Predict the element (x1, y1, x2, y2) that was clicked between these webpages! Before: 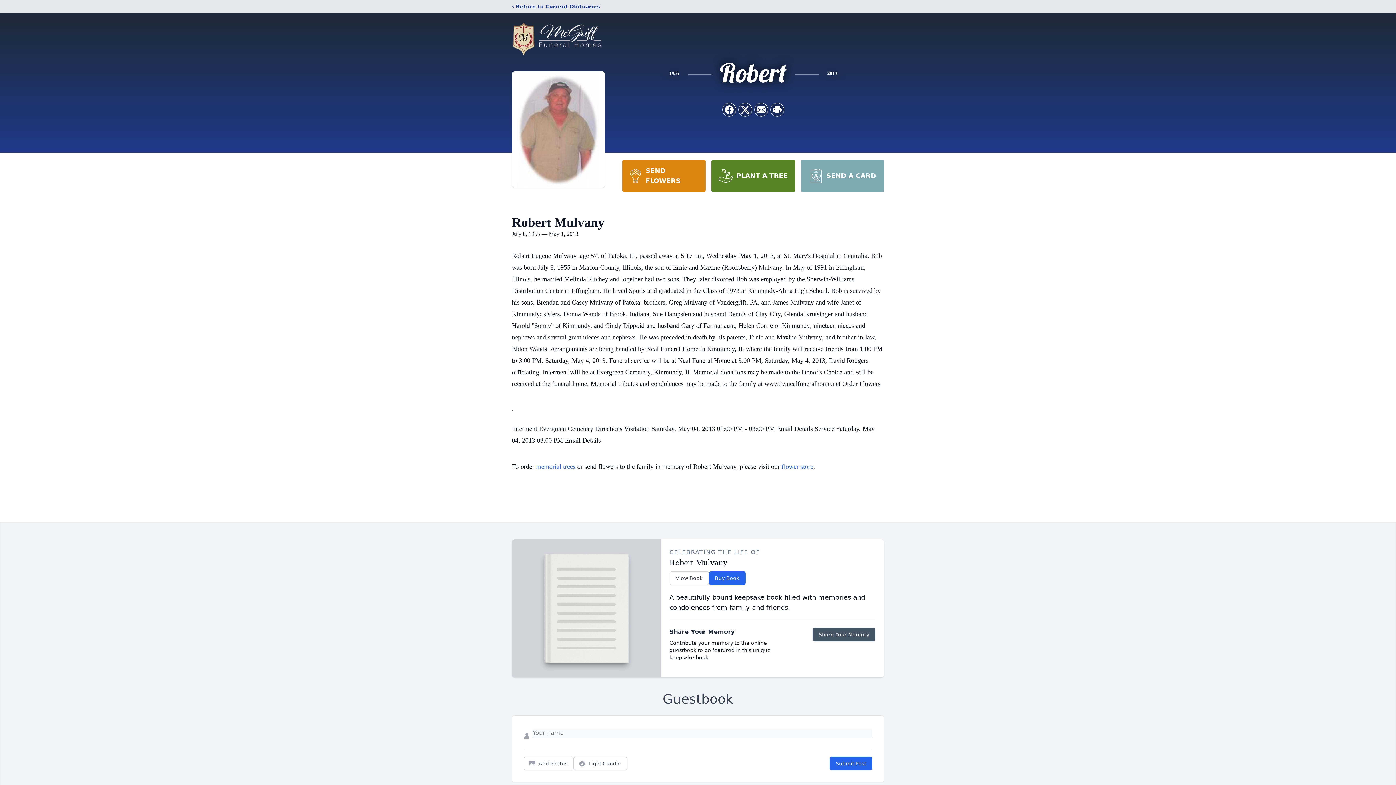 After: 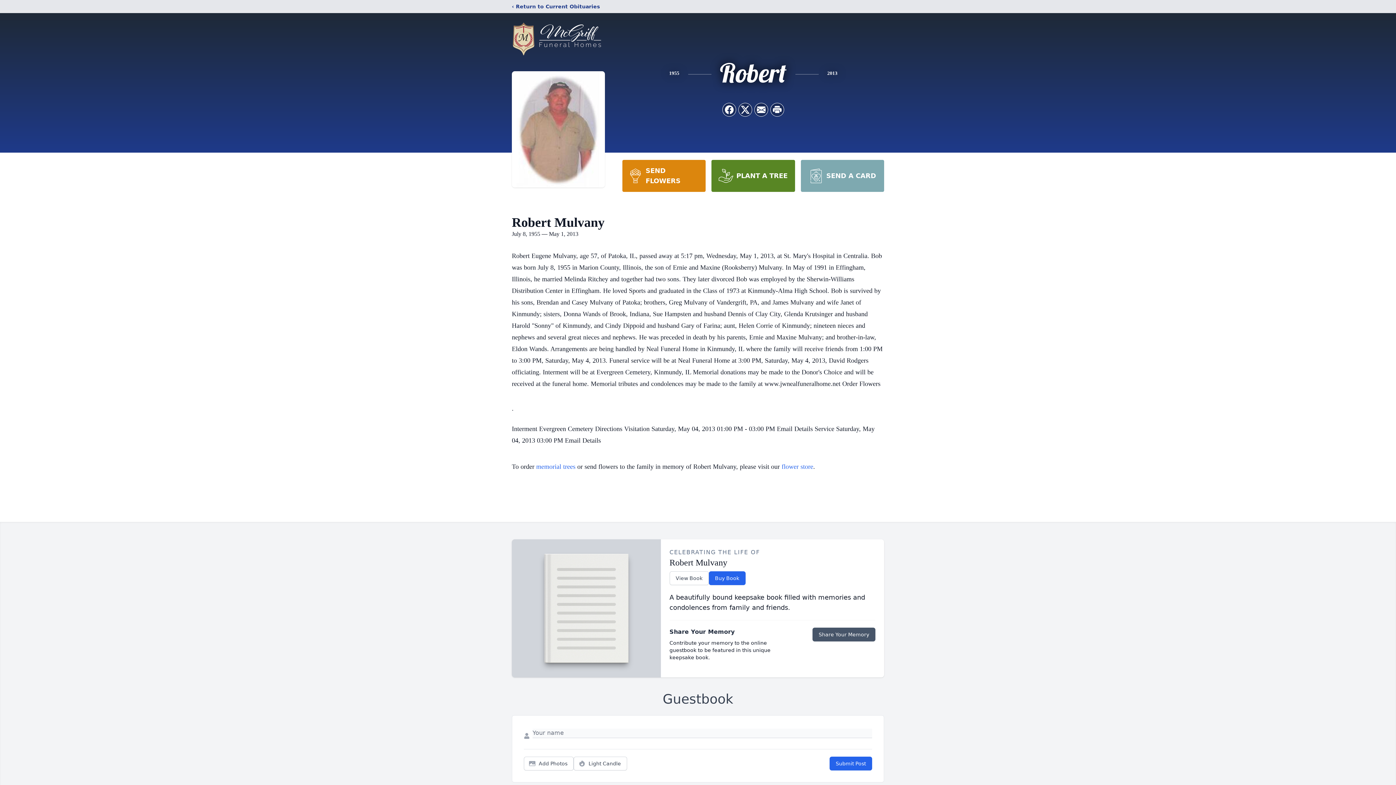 Action: bbox: (711, 160, 795, 192) label: PLANT A TREE